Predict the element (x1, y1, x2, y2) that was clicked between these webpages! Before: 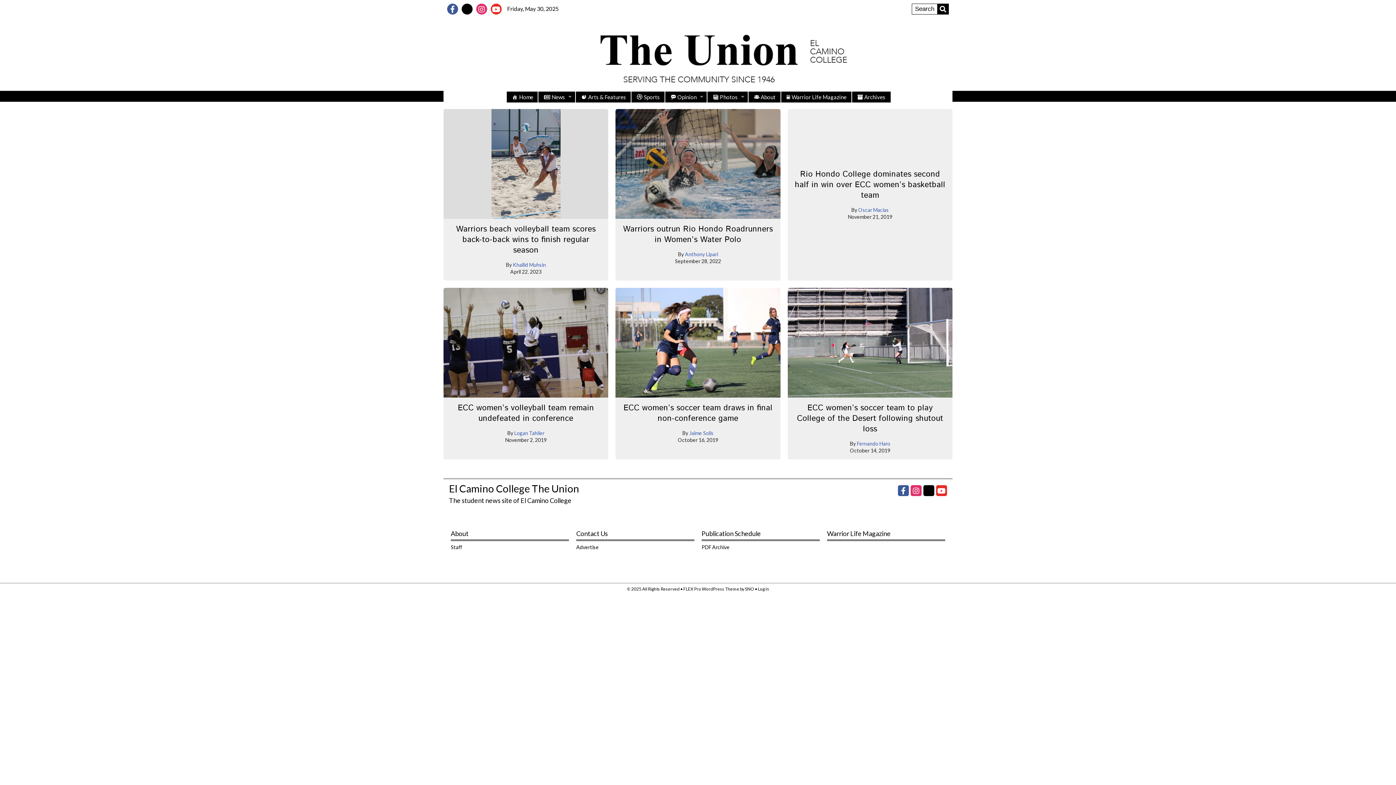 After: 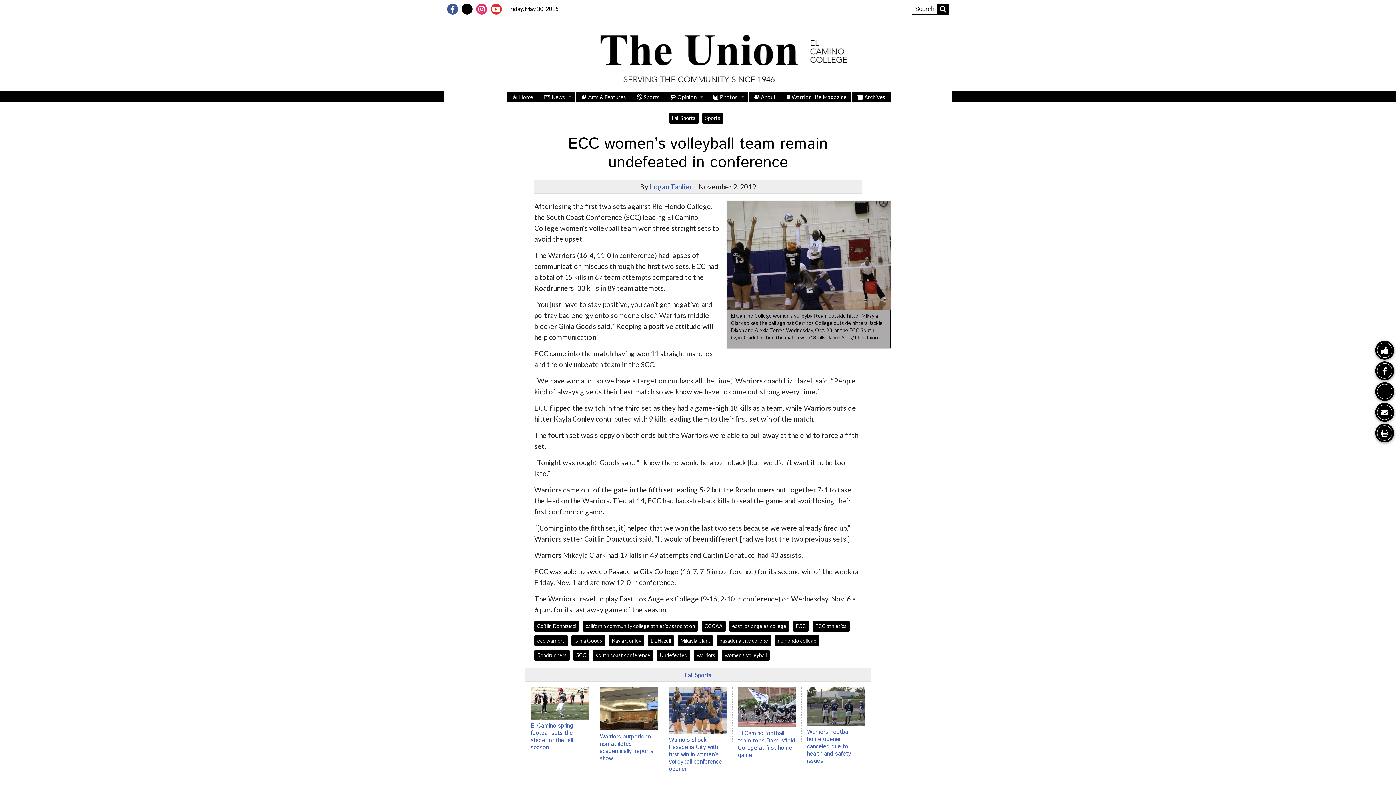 Action: label: ECC women’s volleyball team remain undefeated in conference bbox: (457, 402, 594, 424)